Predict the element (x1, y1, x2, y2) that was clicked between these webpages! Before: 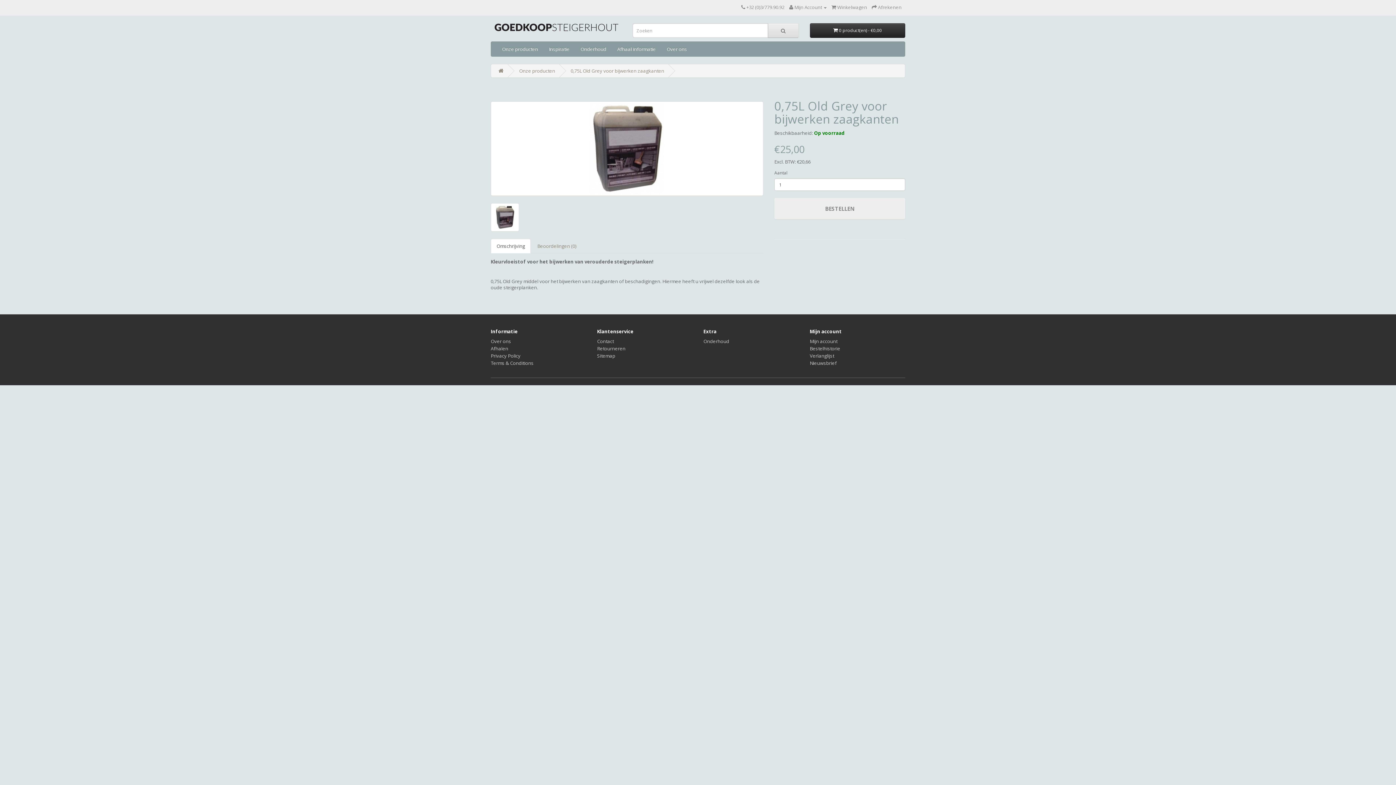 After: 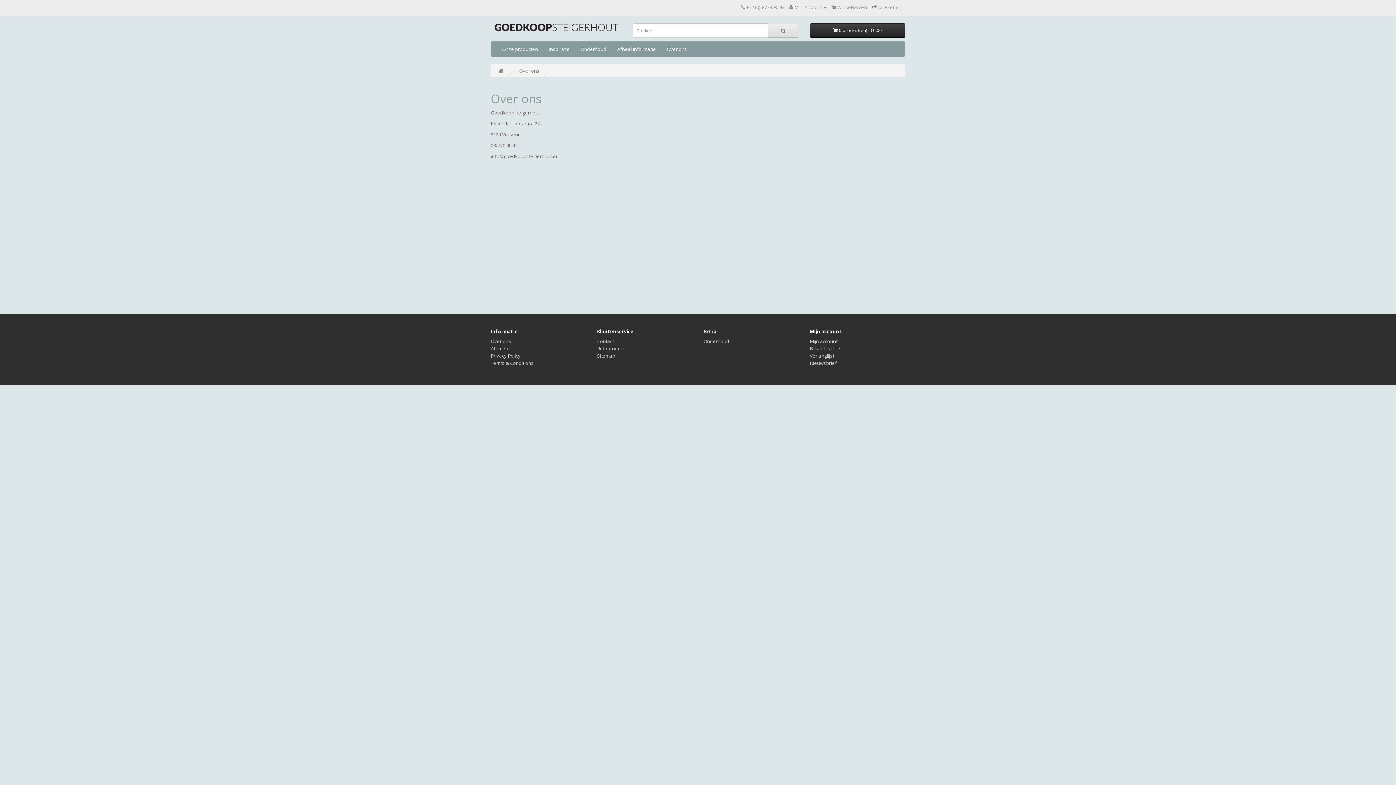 Action: label: Over ons bbox: (661, 41, 692, 56)